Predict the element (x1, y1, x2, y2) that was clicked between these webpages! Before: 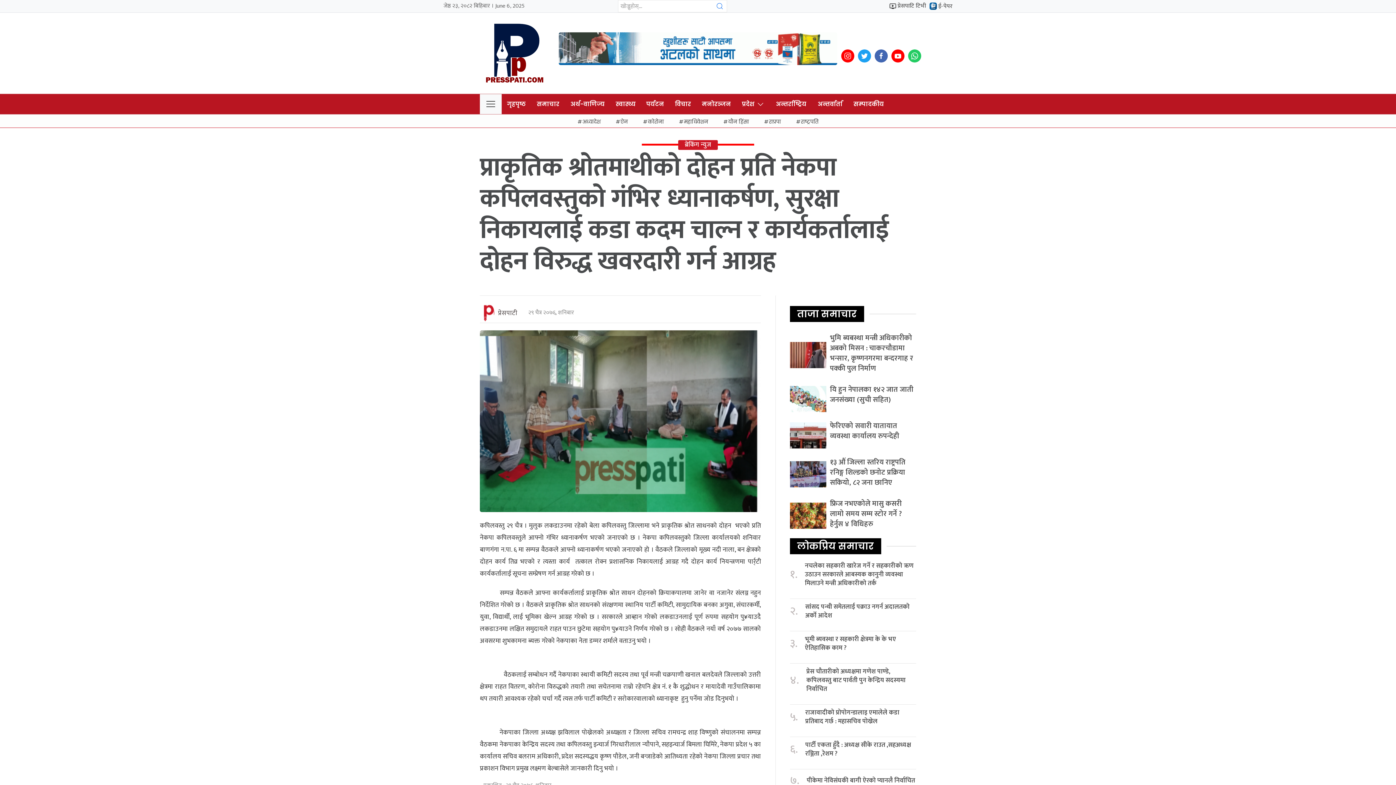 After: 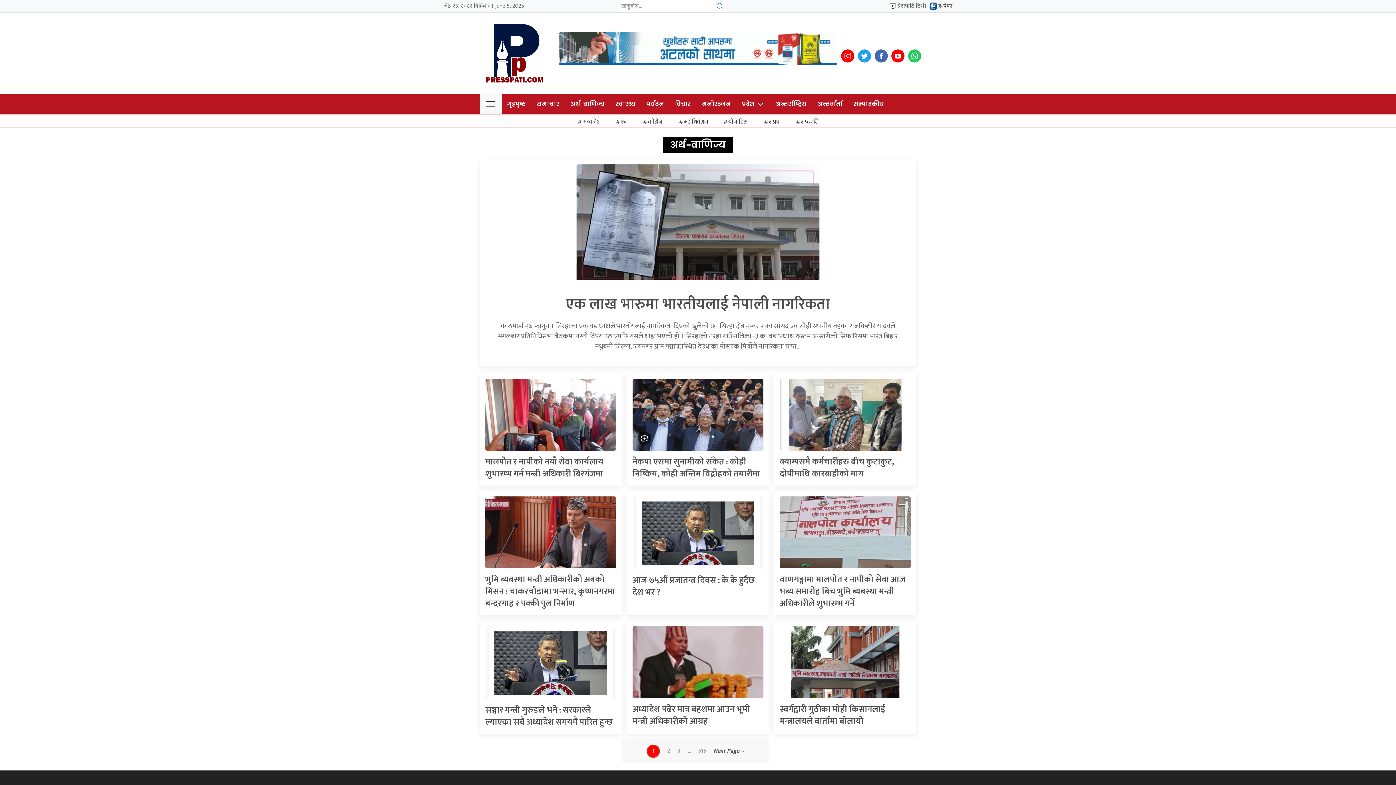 Action: bbox: (565, 94, 610, 114) label: अर्थ-वाणिज्य